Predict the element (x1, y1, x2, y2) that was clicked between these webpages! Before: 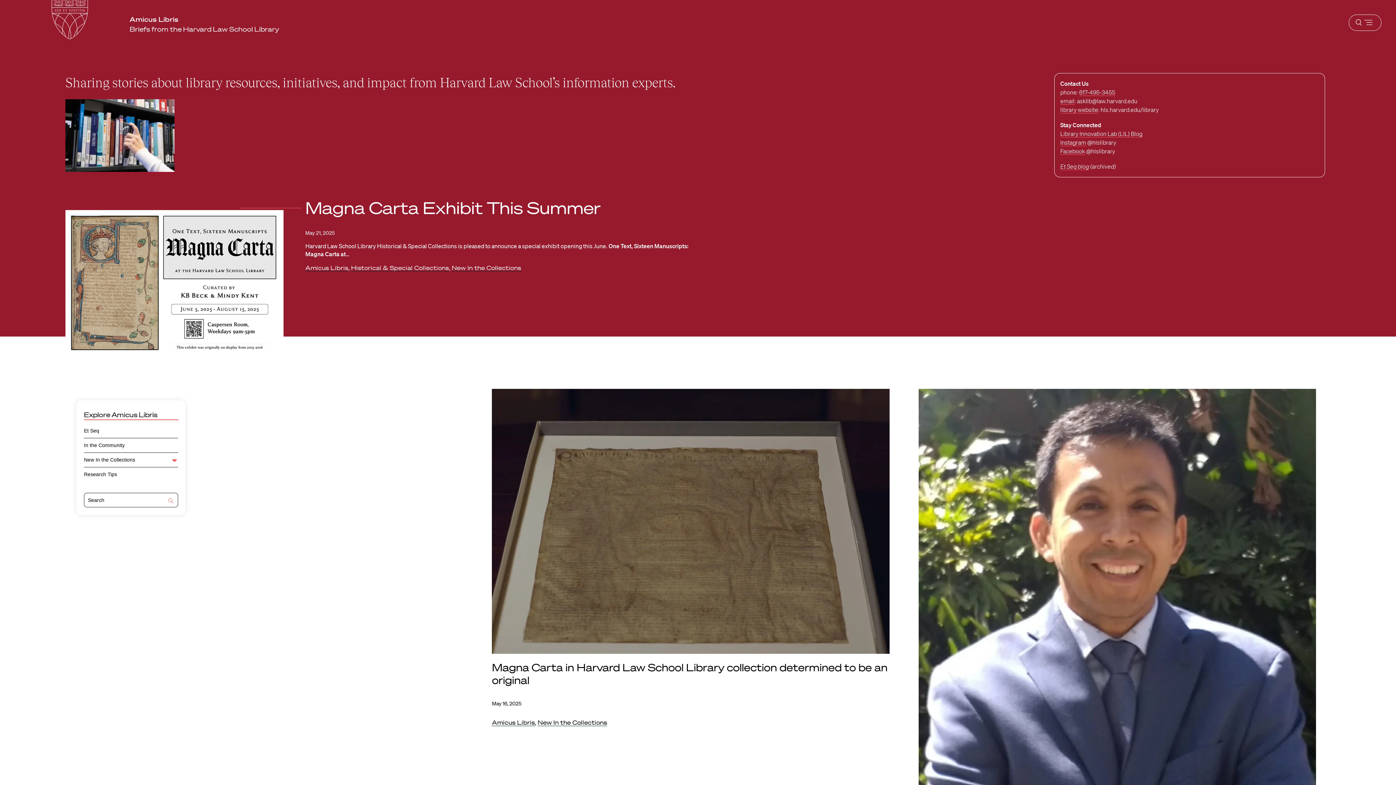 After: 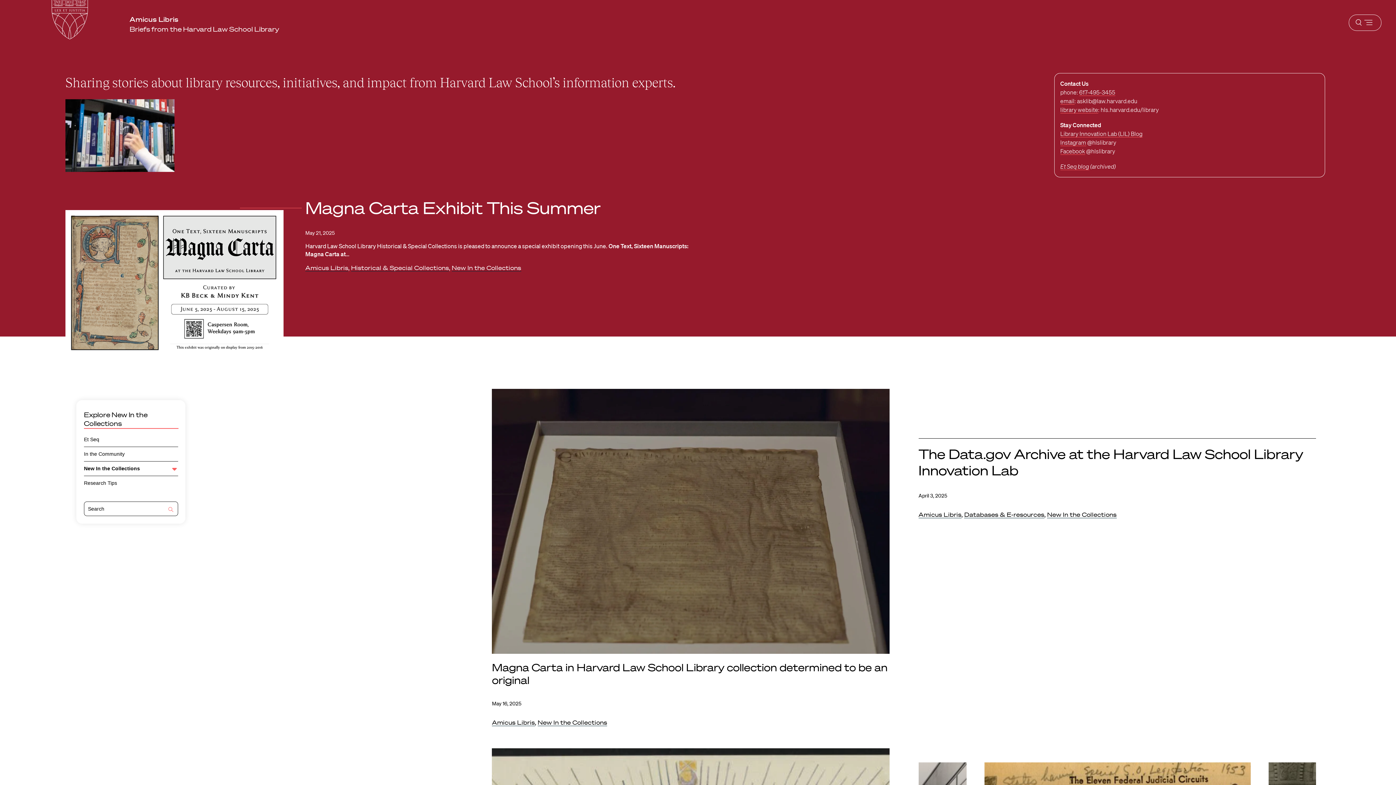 Action: bbox: (84, 456, 135, 462) label: New In the Collections